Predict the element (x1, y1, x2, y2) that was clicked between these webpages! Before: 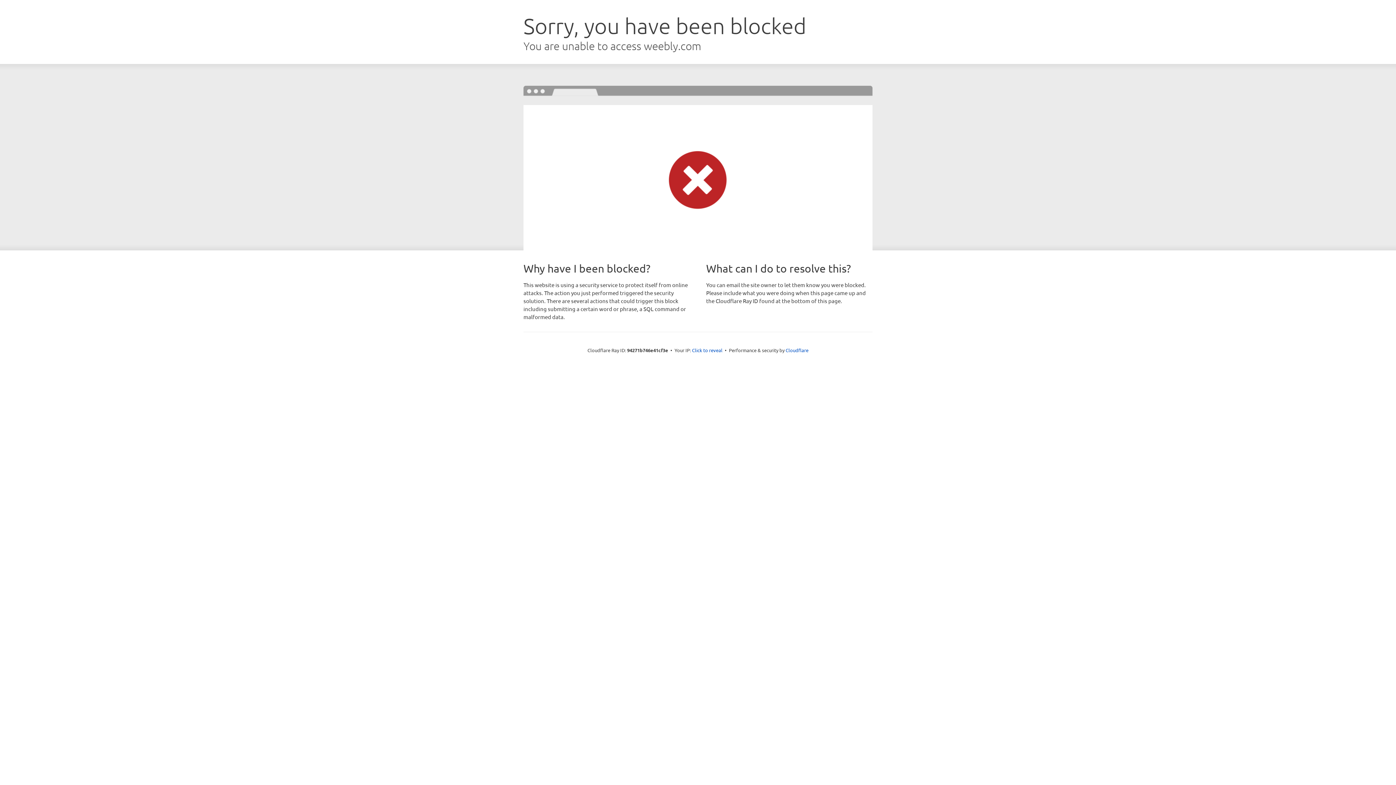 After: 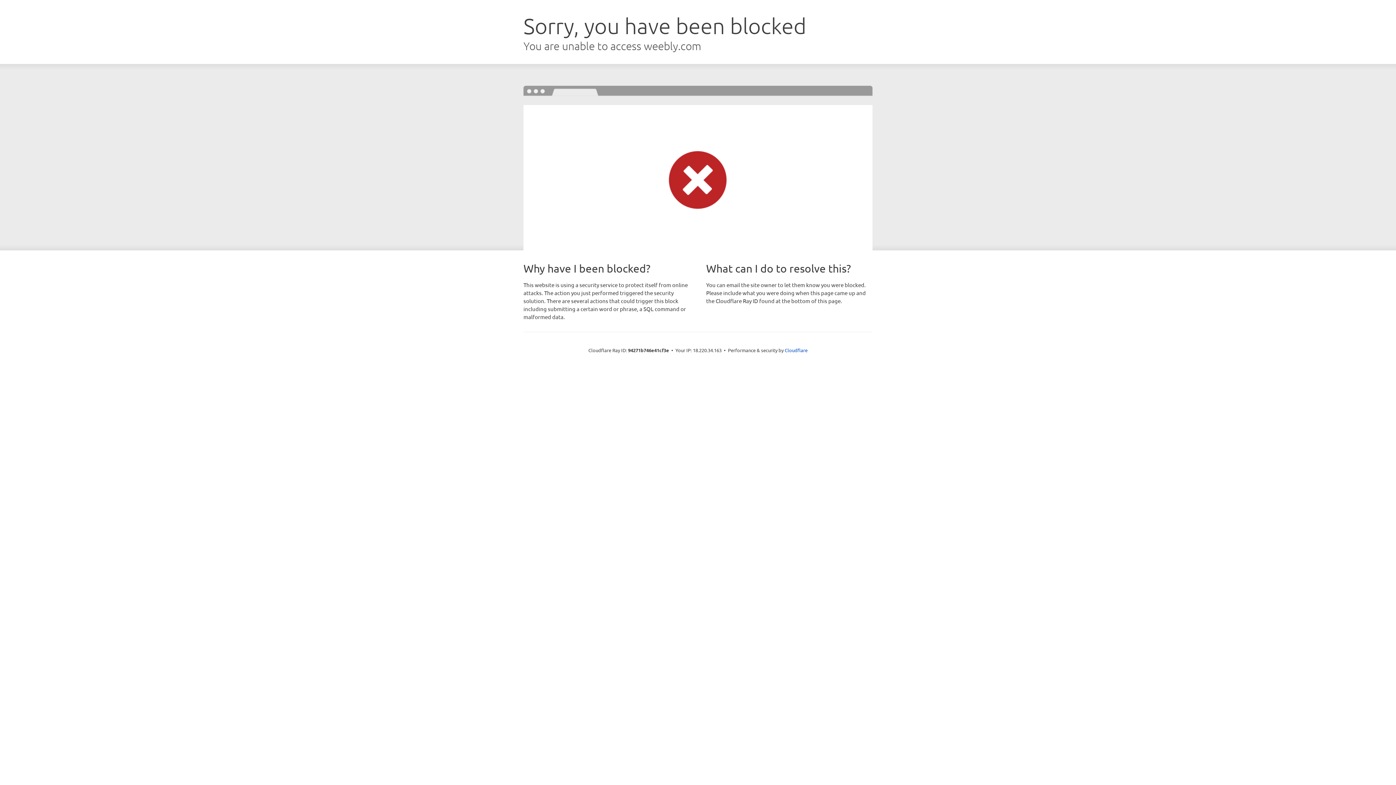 Action: label: Click to reveal bbox: (692, 346, 722, 353)